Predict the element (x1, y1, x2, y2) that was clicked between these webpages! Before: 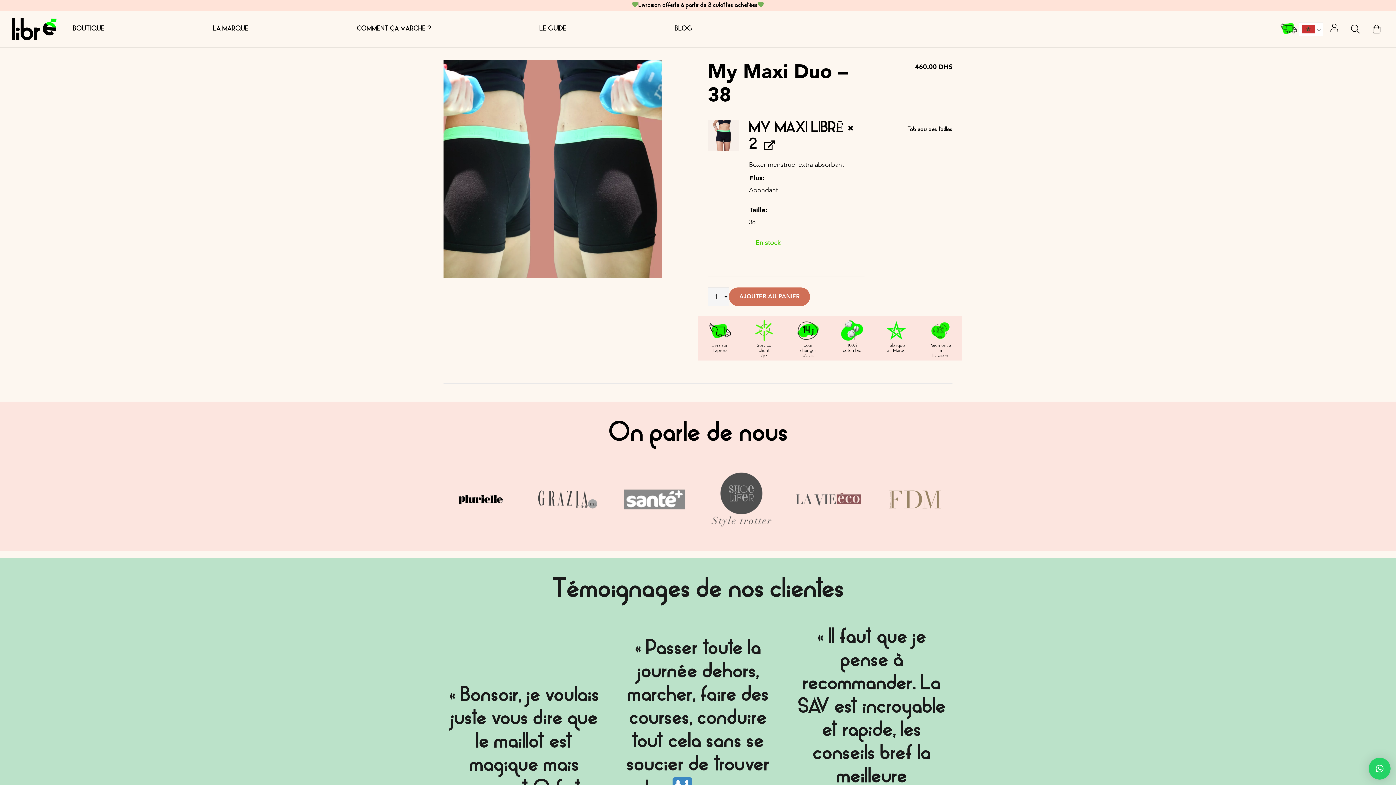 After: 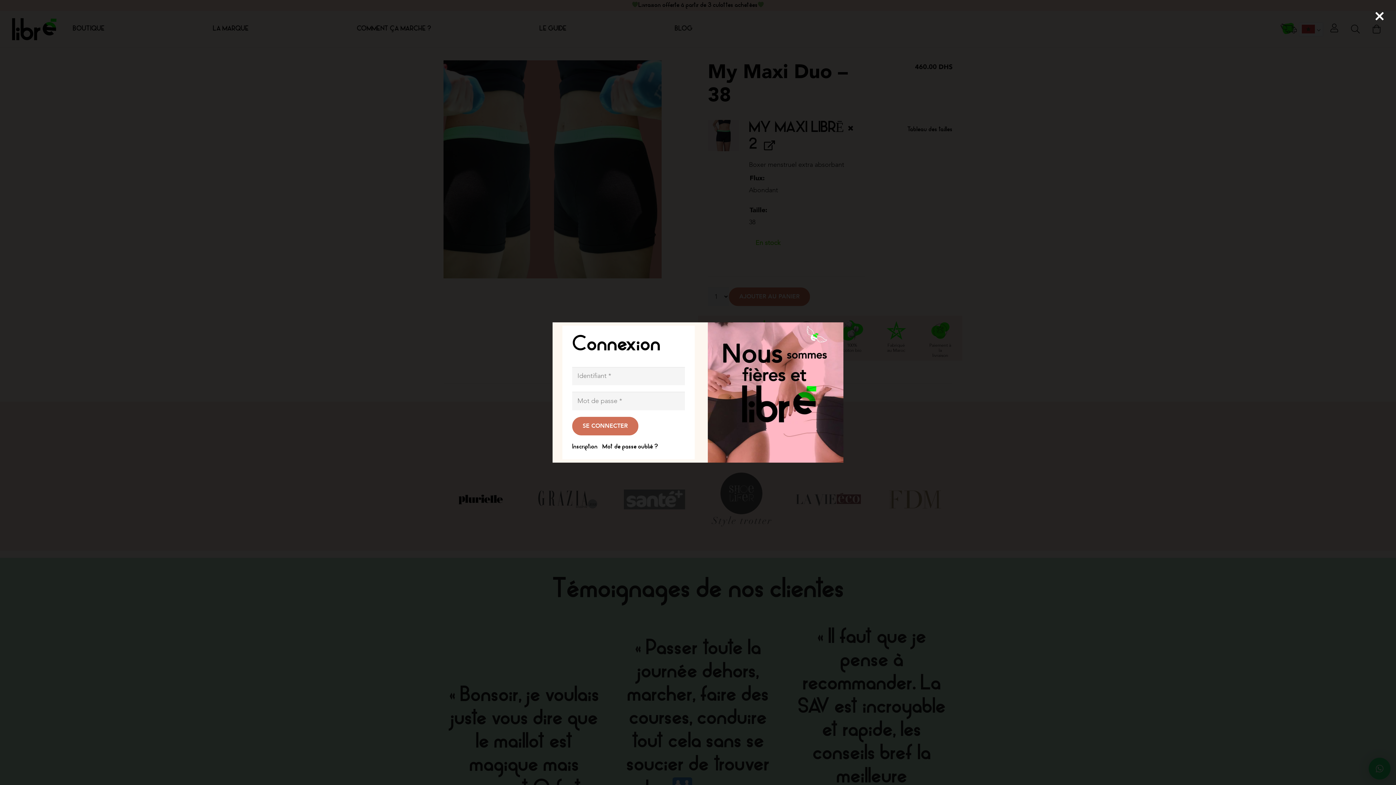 Action: label: Popup bbox: (1325, 10, 1344, 47)